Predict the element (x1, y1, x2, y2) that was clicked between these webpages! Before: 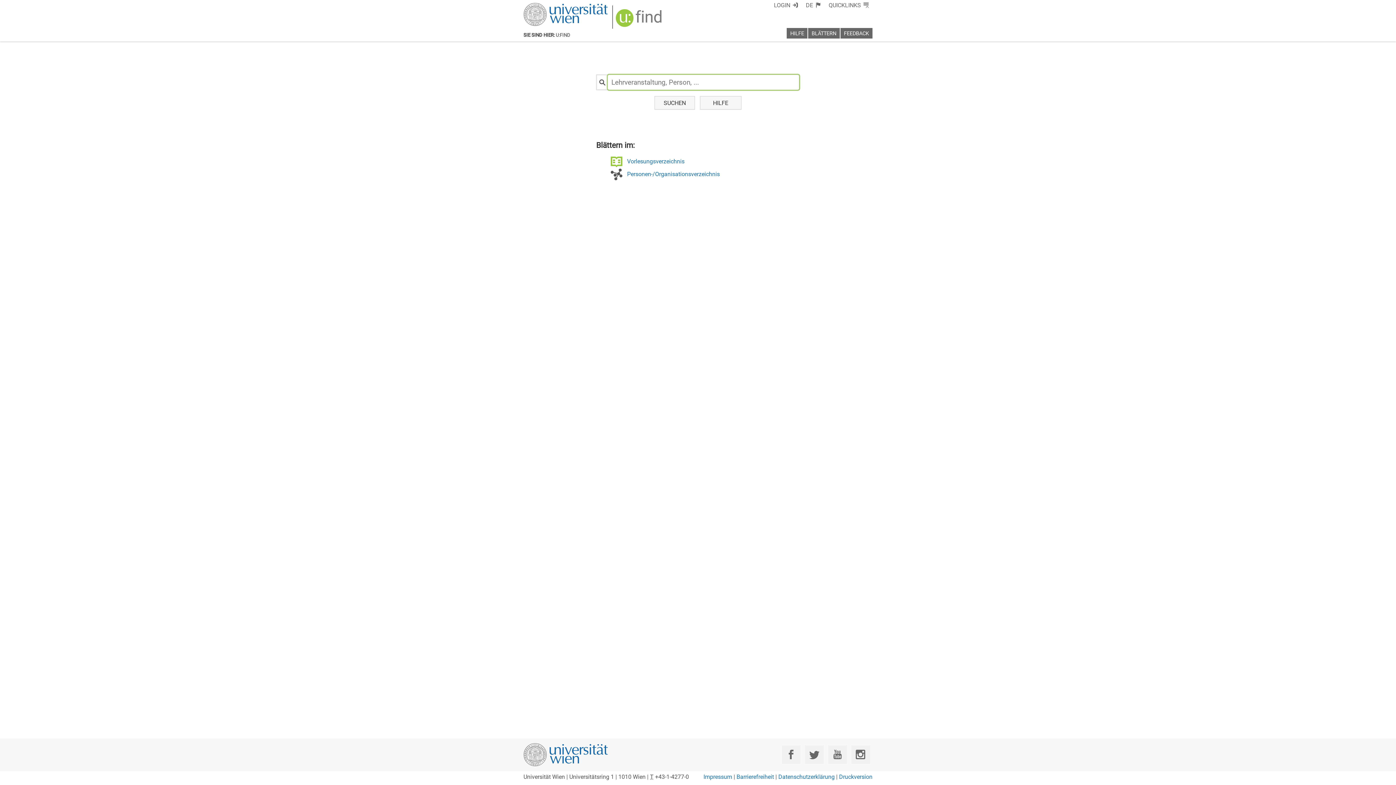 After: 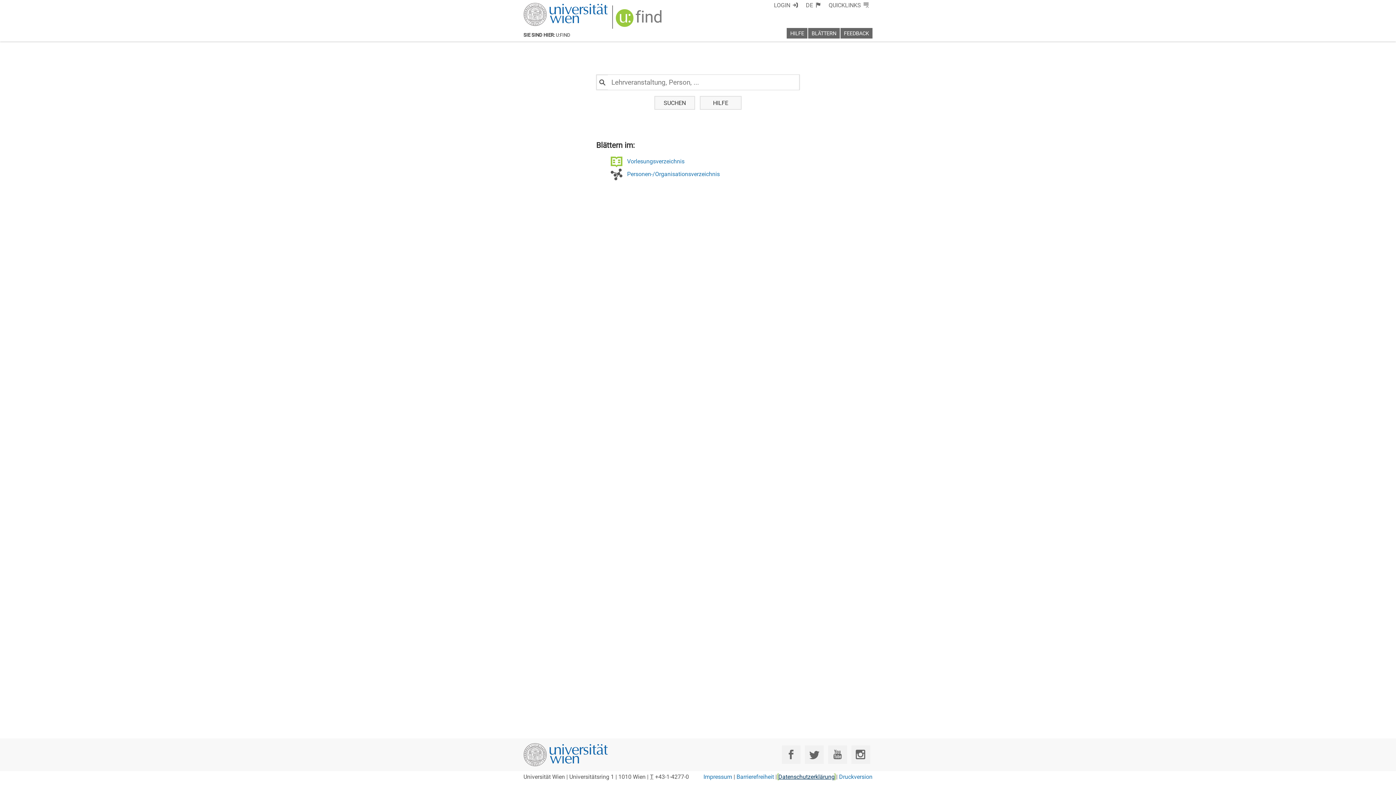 Action: label: Datenschutzerklärung bbox: (778, 773, 834, 780)